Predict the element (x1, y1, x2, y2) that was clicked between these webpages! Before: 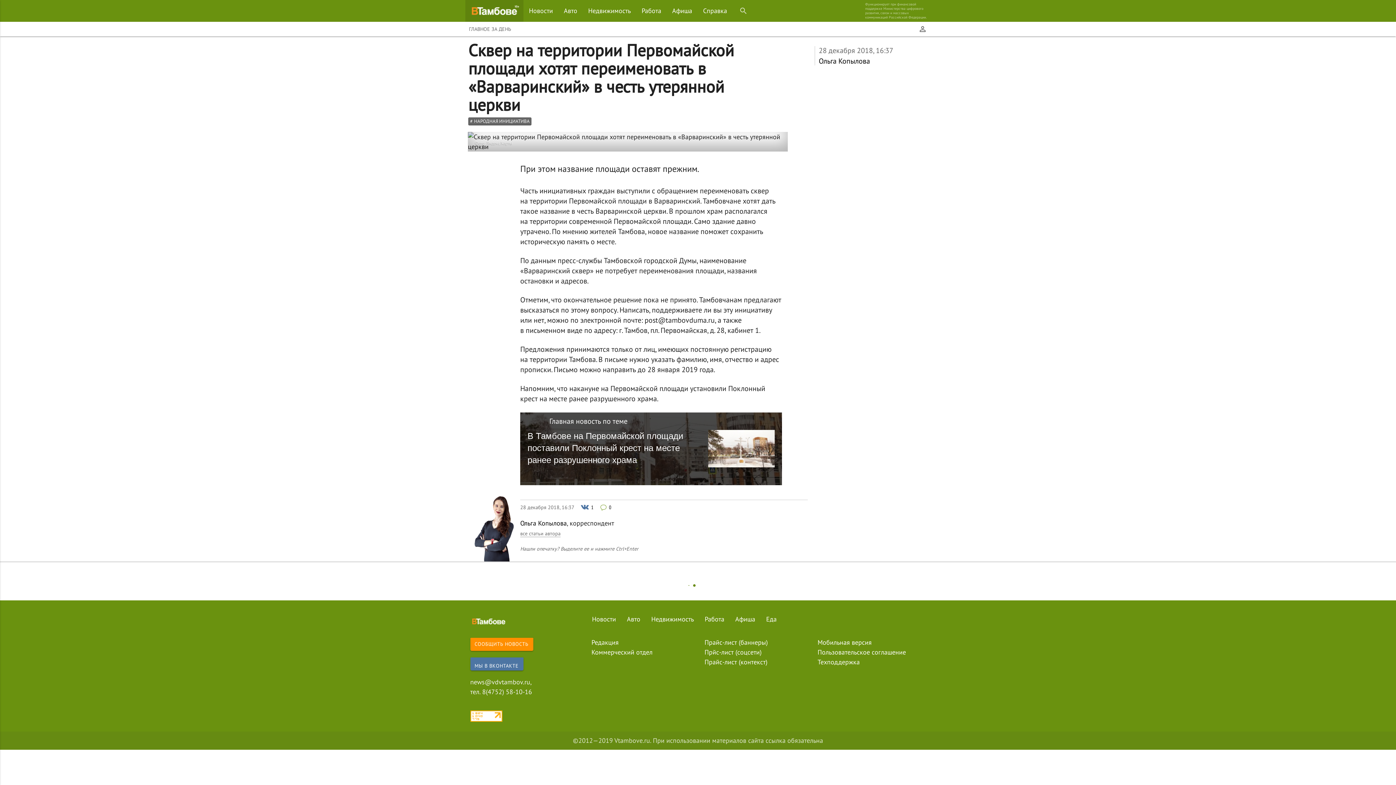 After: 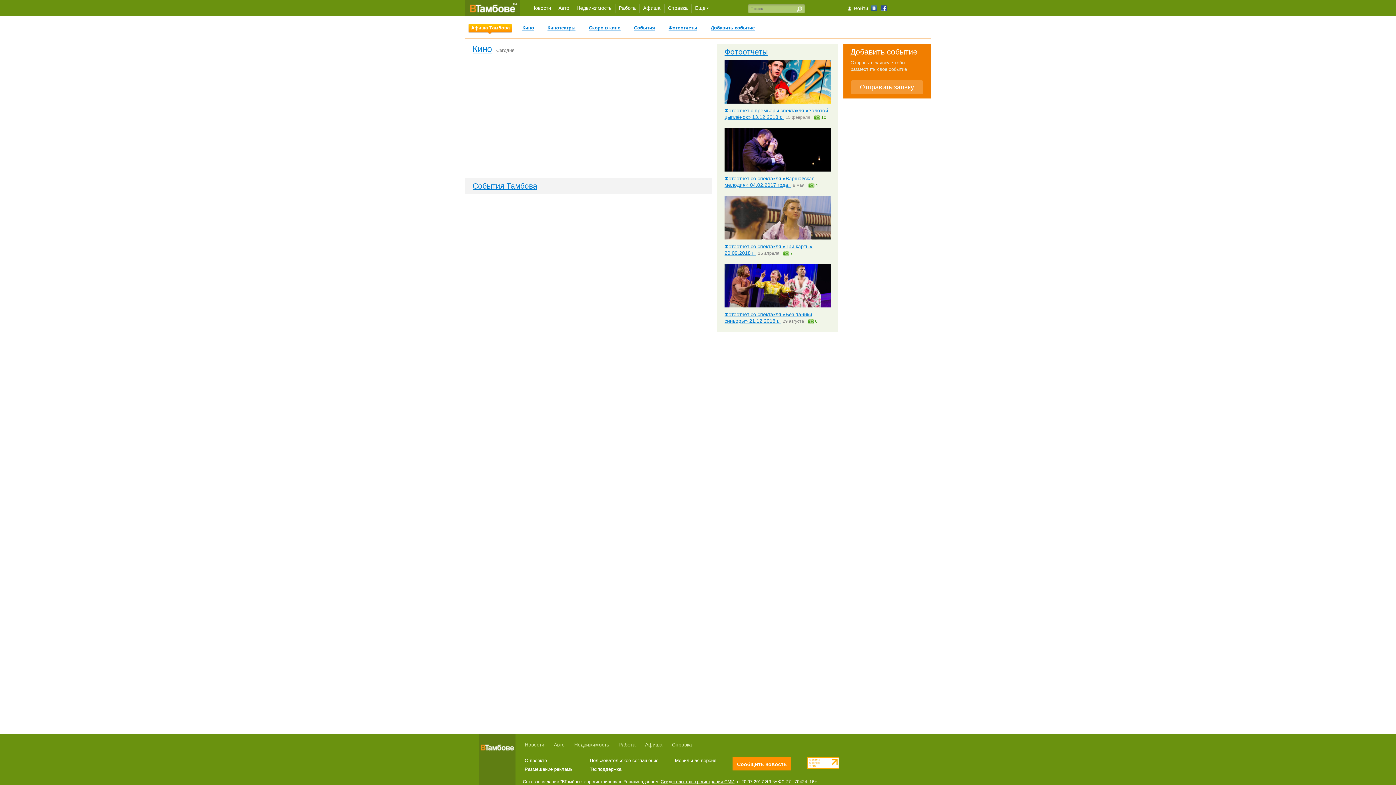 Action: bbox: (666, 0, 697, 21) label: Афиша